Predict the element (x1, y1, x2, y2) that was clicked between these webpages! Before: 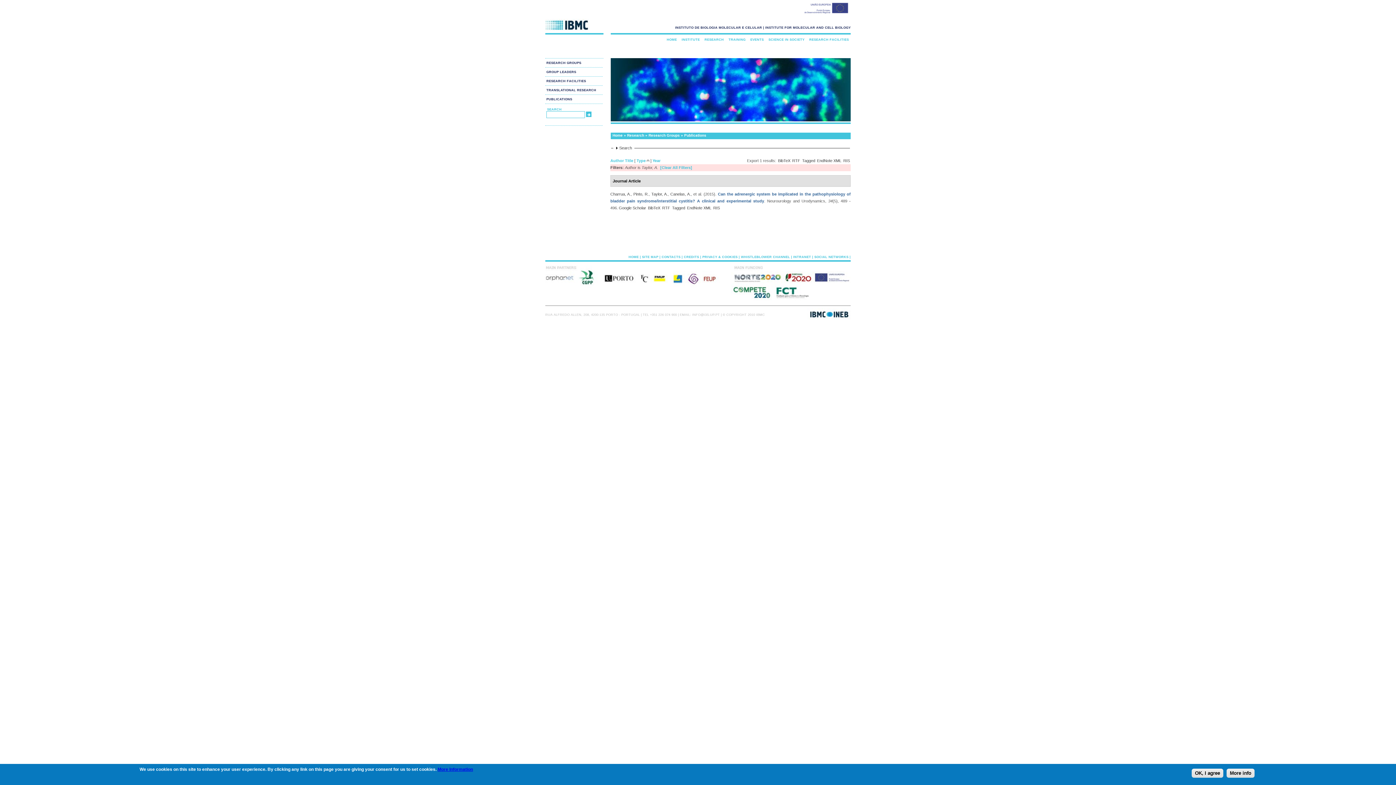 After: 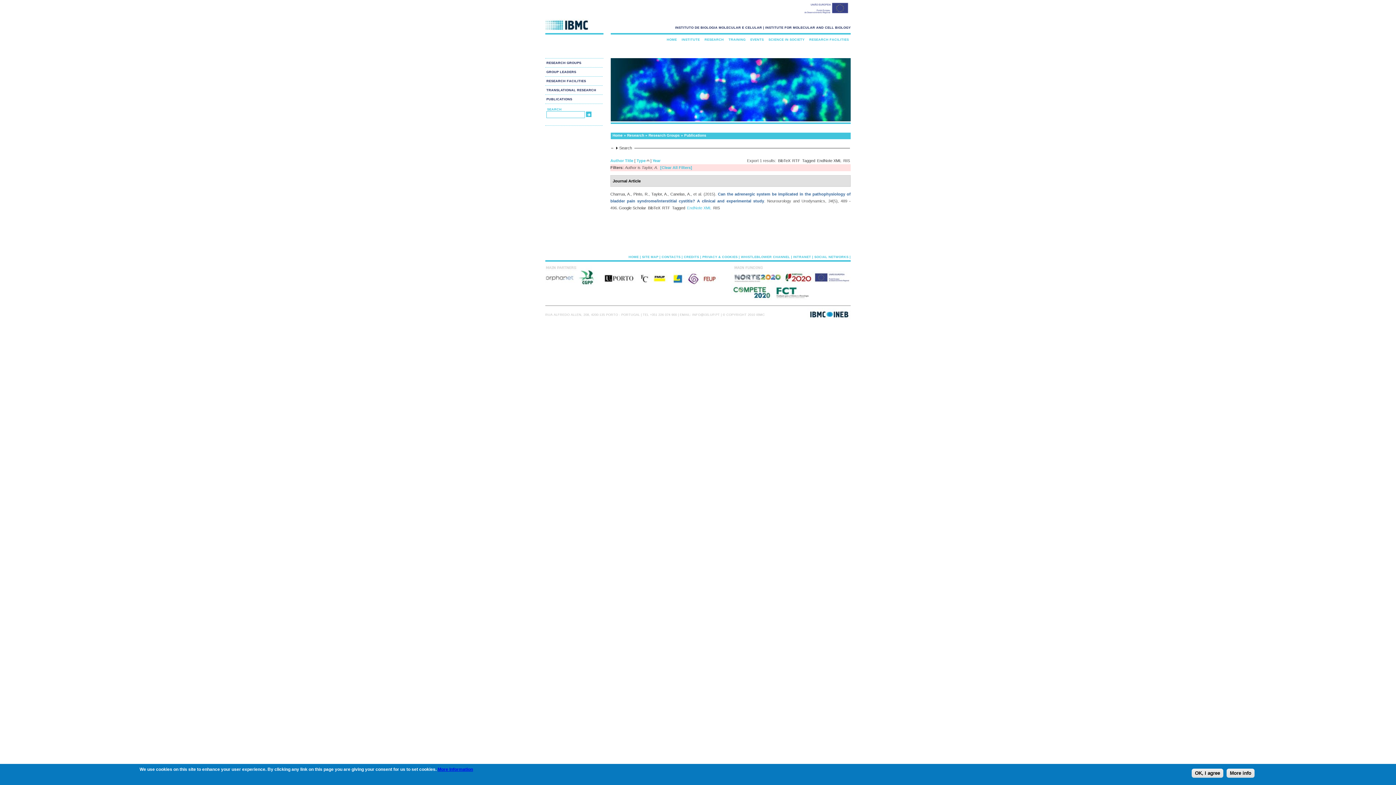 Action: bbox: (687, 205, 711, 210) label: EndNote XML